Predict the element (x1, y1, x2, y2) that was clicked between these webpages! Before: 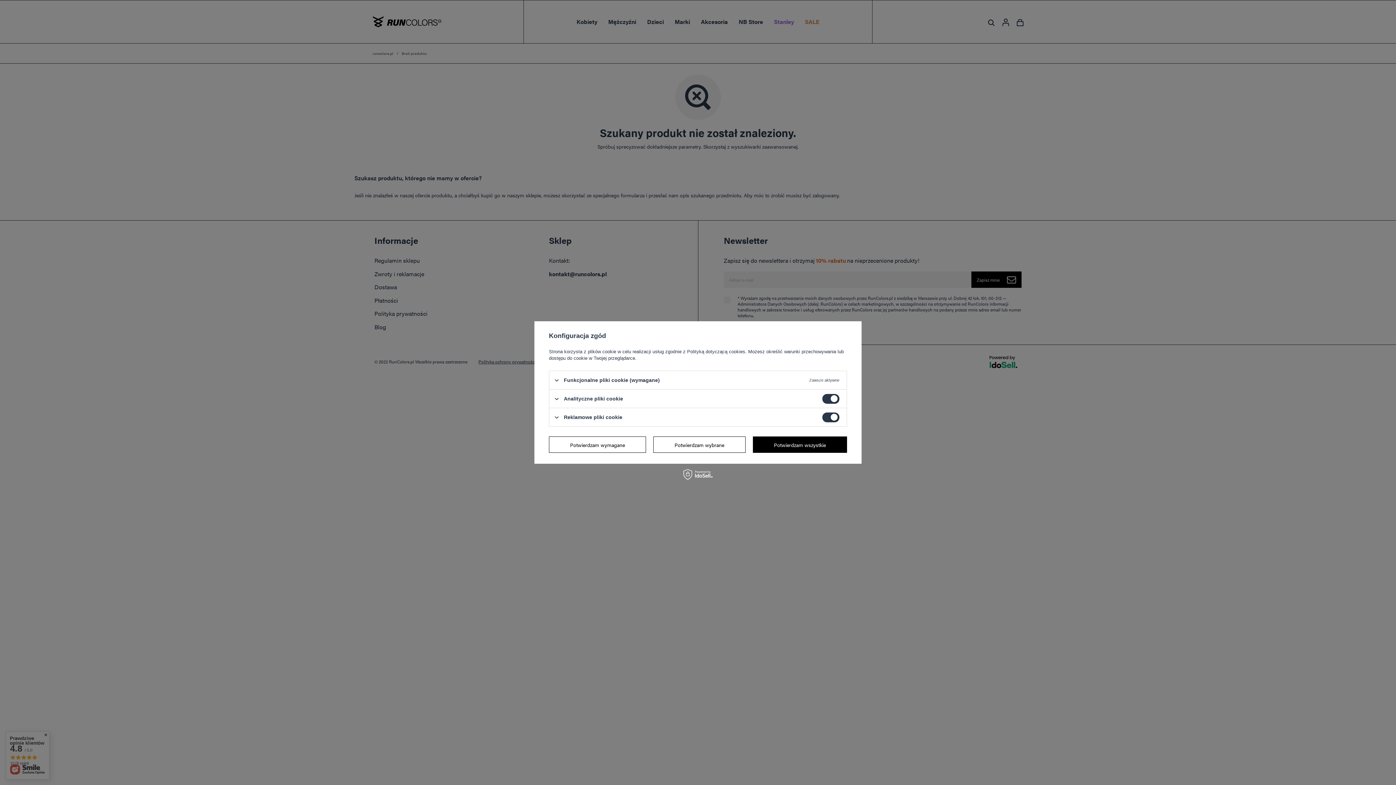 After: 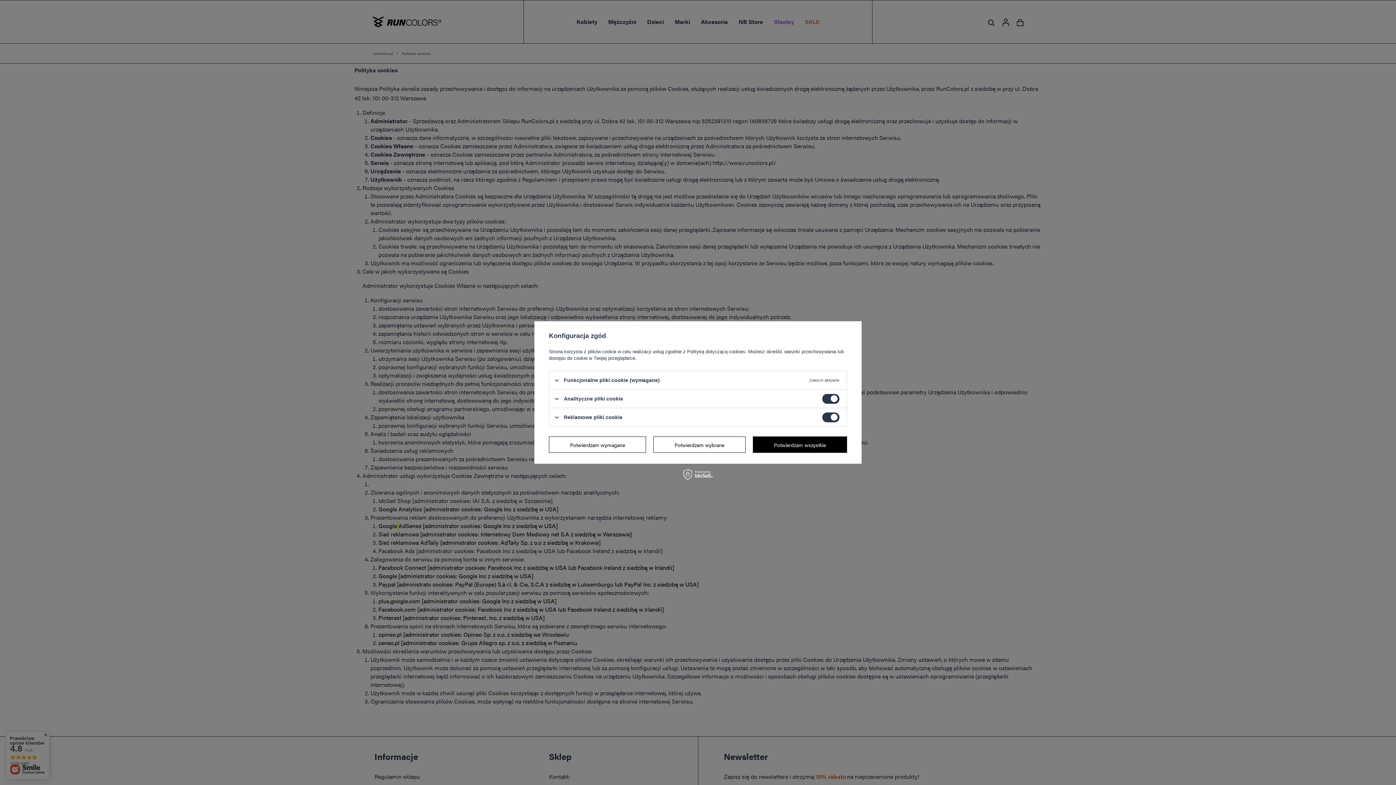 Action: label: Polityką dotyczącą cookies bbox: (687, 349, 745, 354)